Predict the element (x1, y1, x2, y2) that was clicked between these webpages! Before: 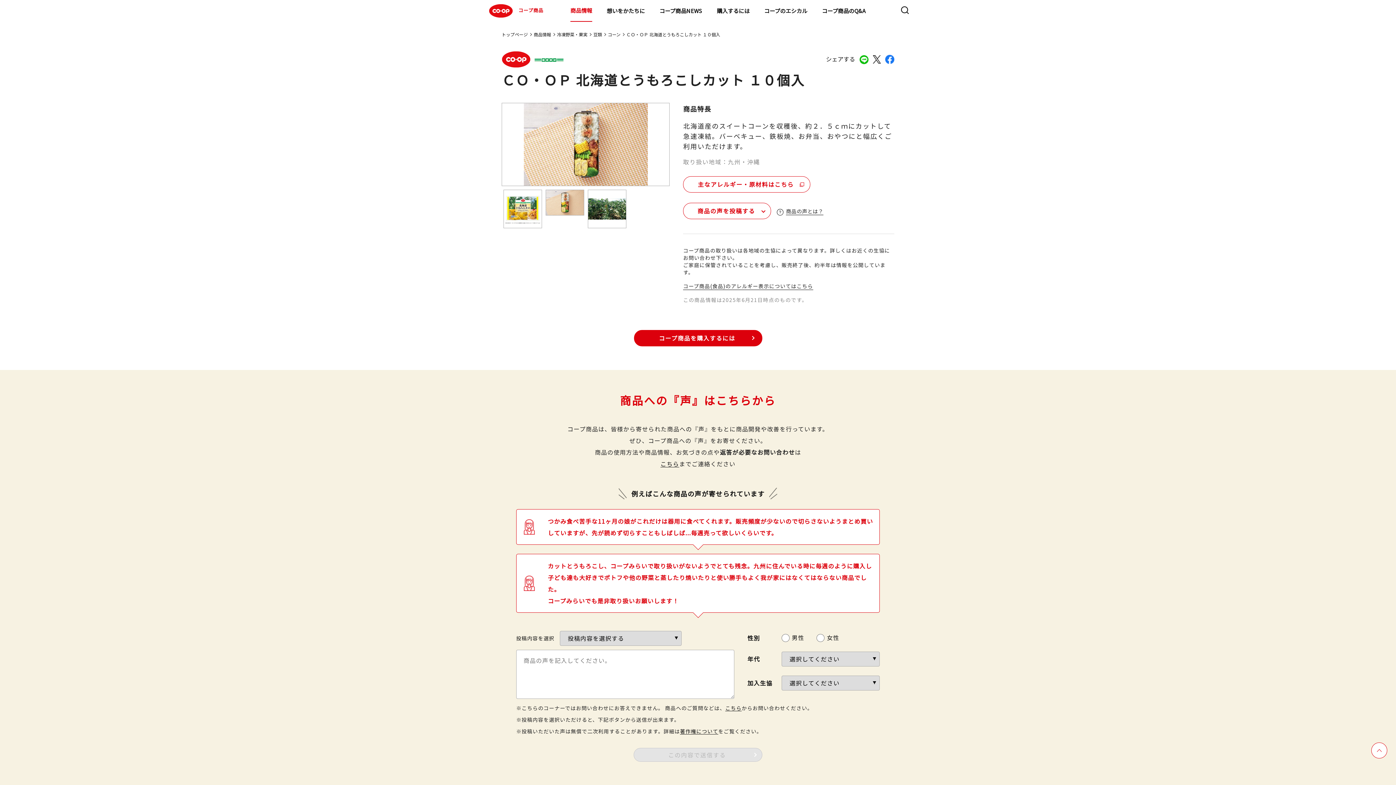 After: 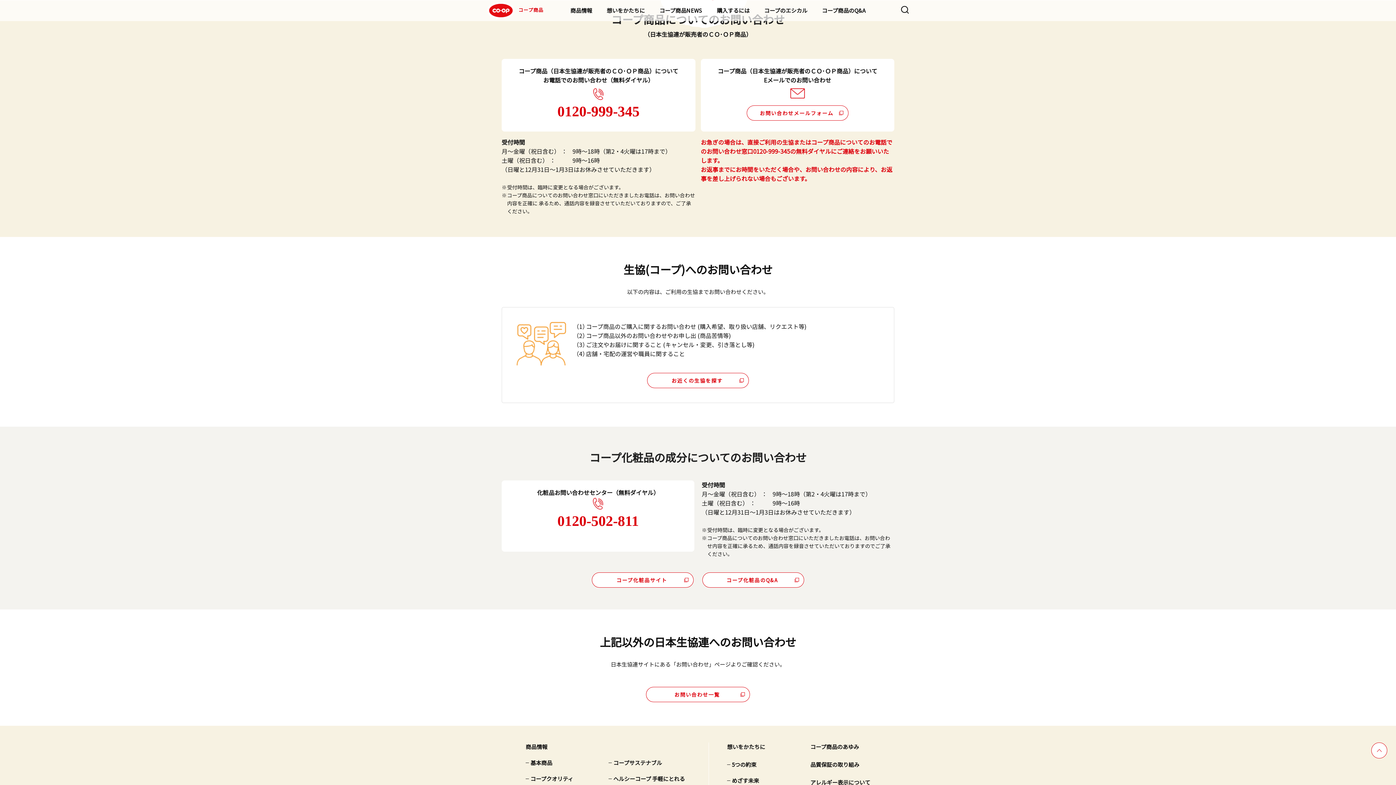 Action: label: こちら bbox: (660, 458, 679, 469)